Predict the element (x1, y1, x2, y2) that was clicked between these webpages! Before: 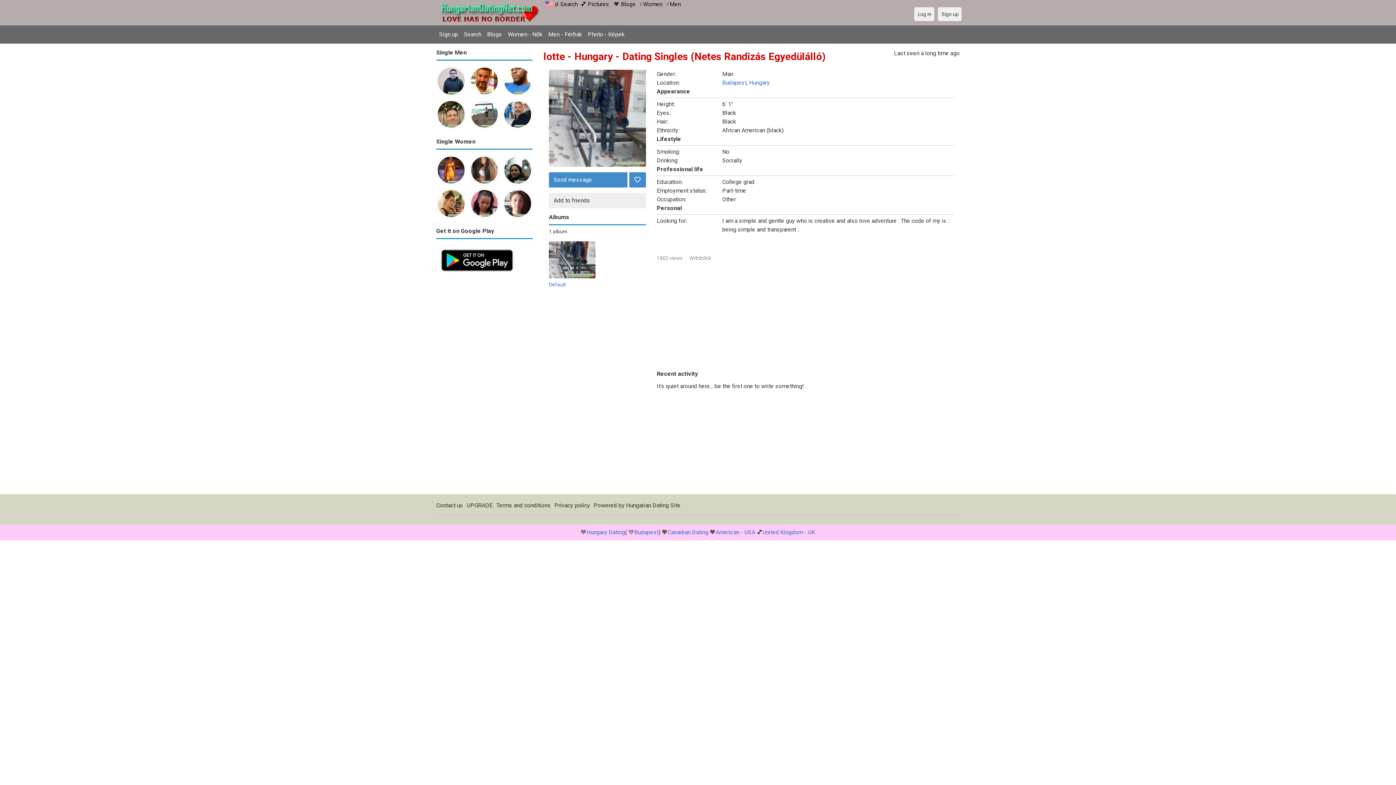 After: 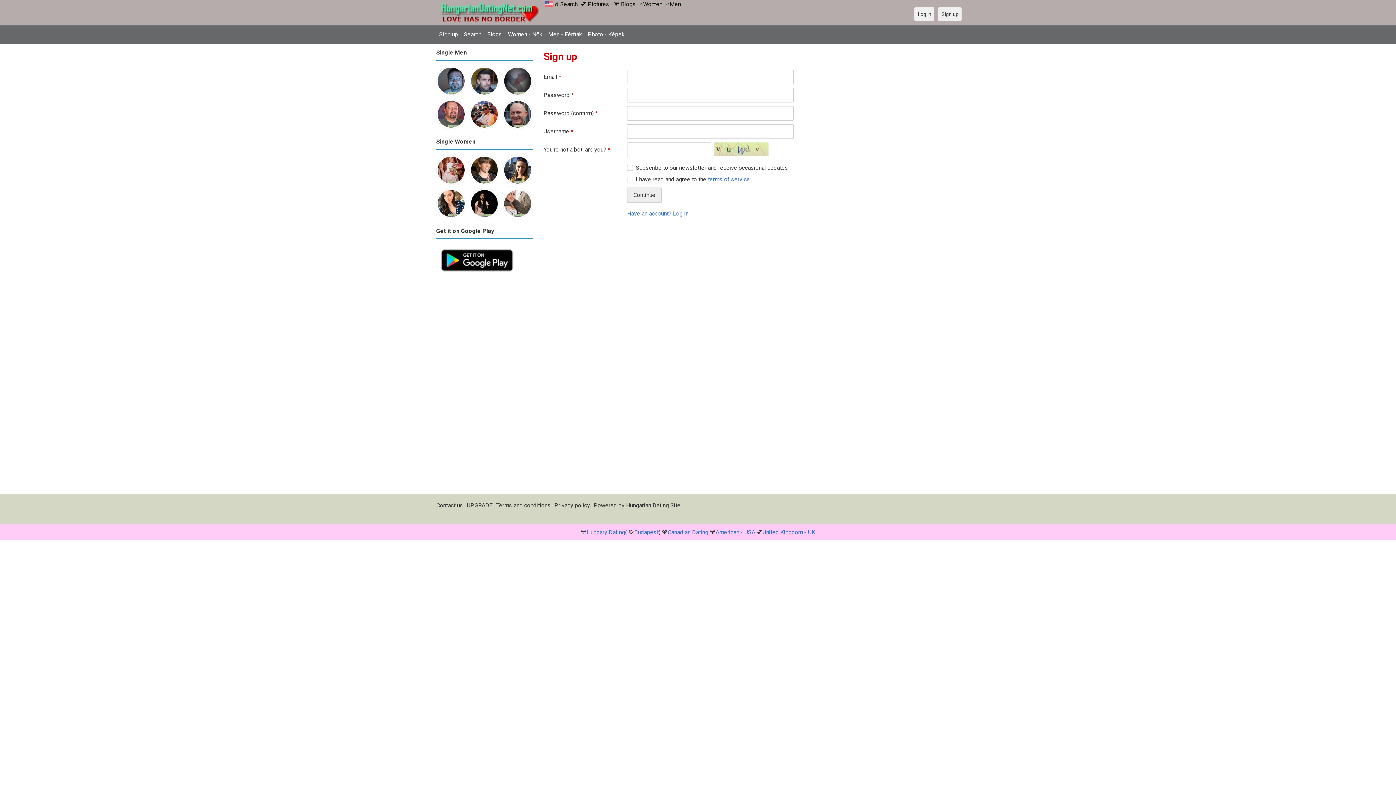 Action: bbox: (938, 7, 961, 21) label: Sign up